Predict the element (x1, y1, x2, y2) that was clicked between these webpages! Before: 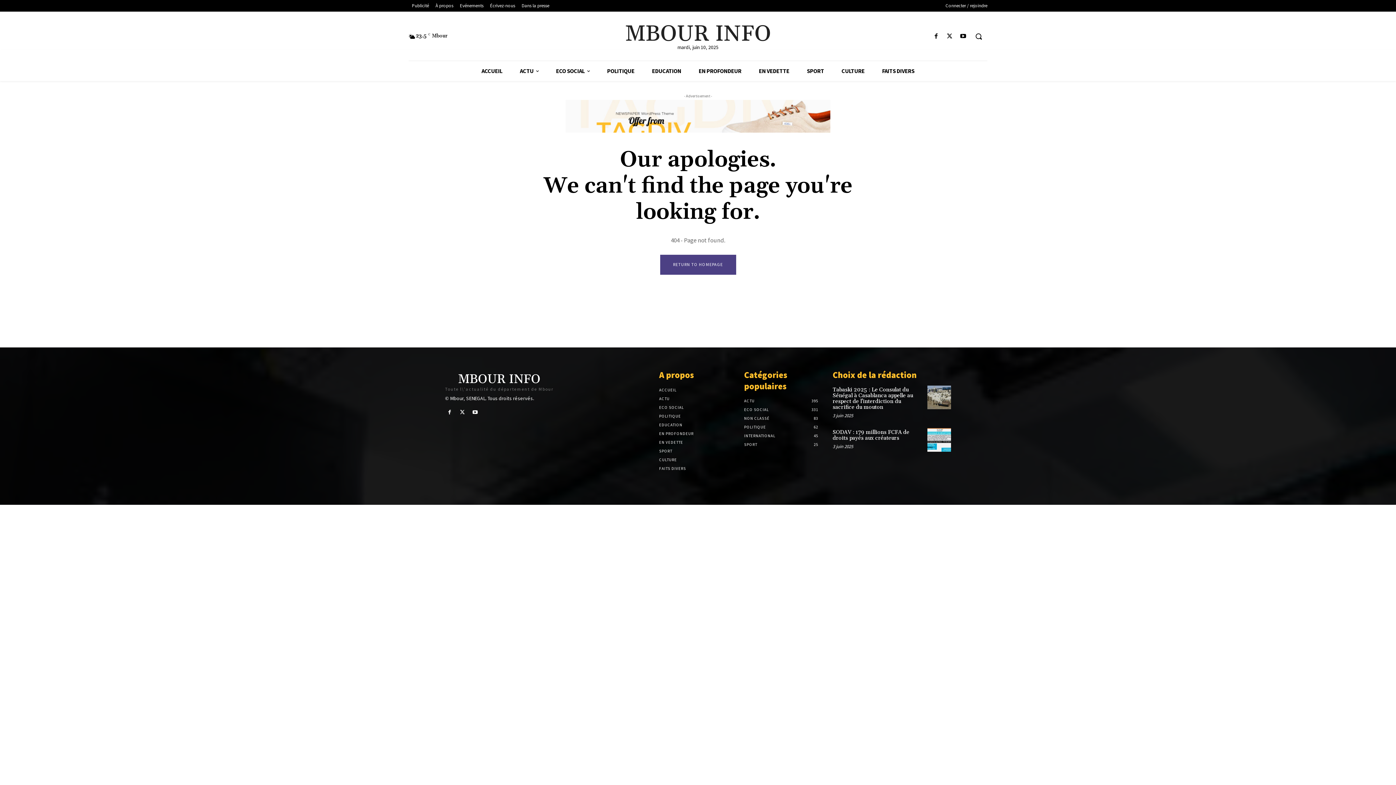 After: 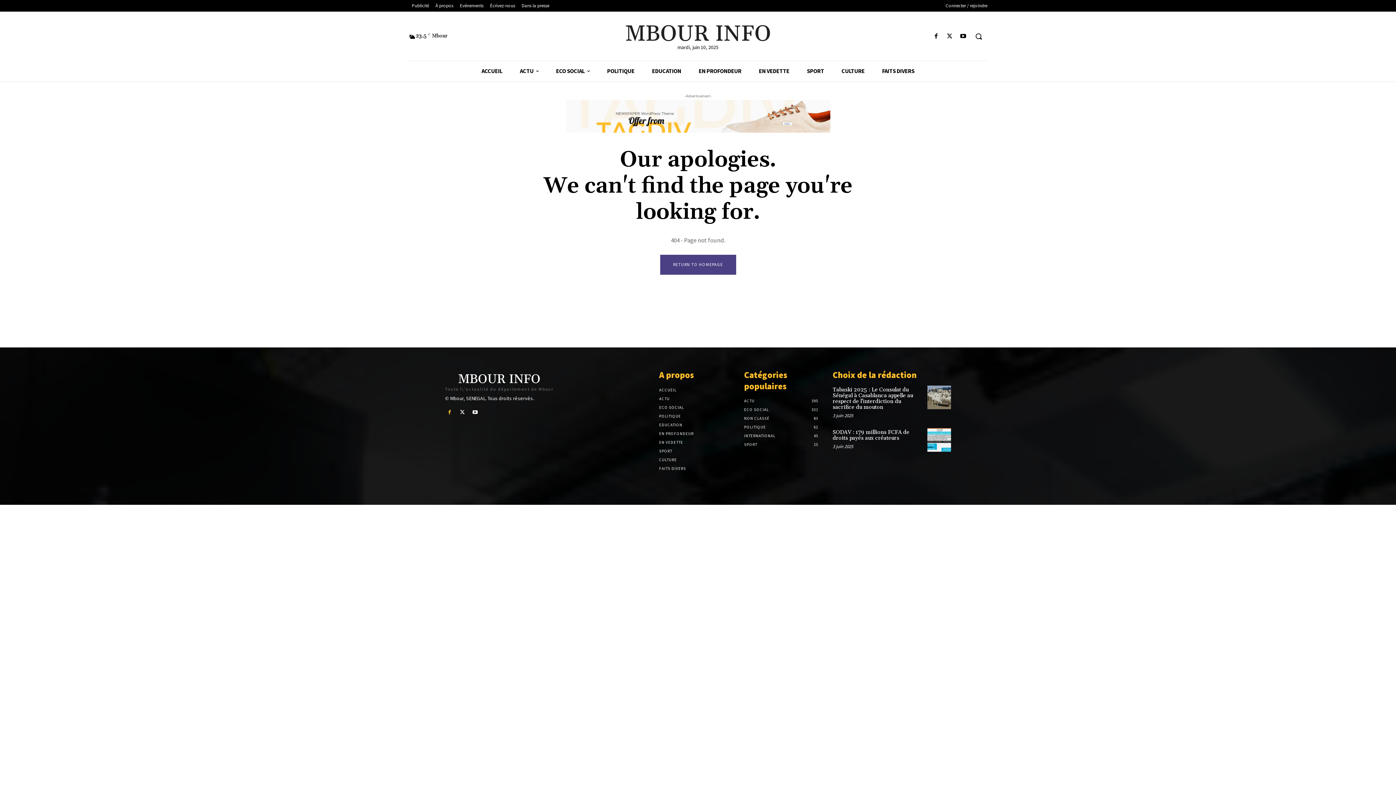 Action: bbox: (445, 408, 454, 417)